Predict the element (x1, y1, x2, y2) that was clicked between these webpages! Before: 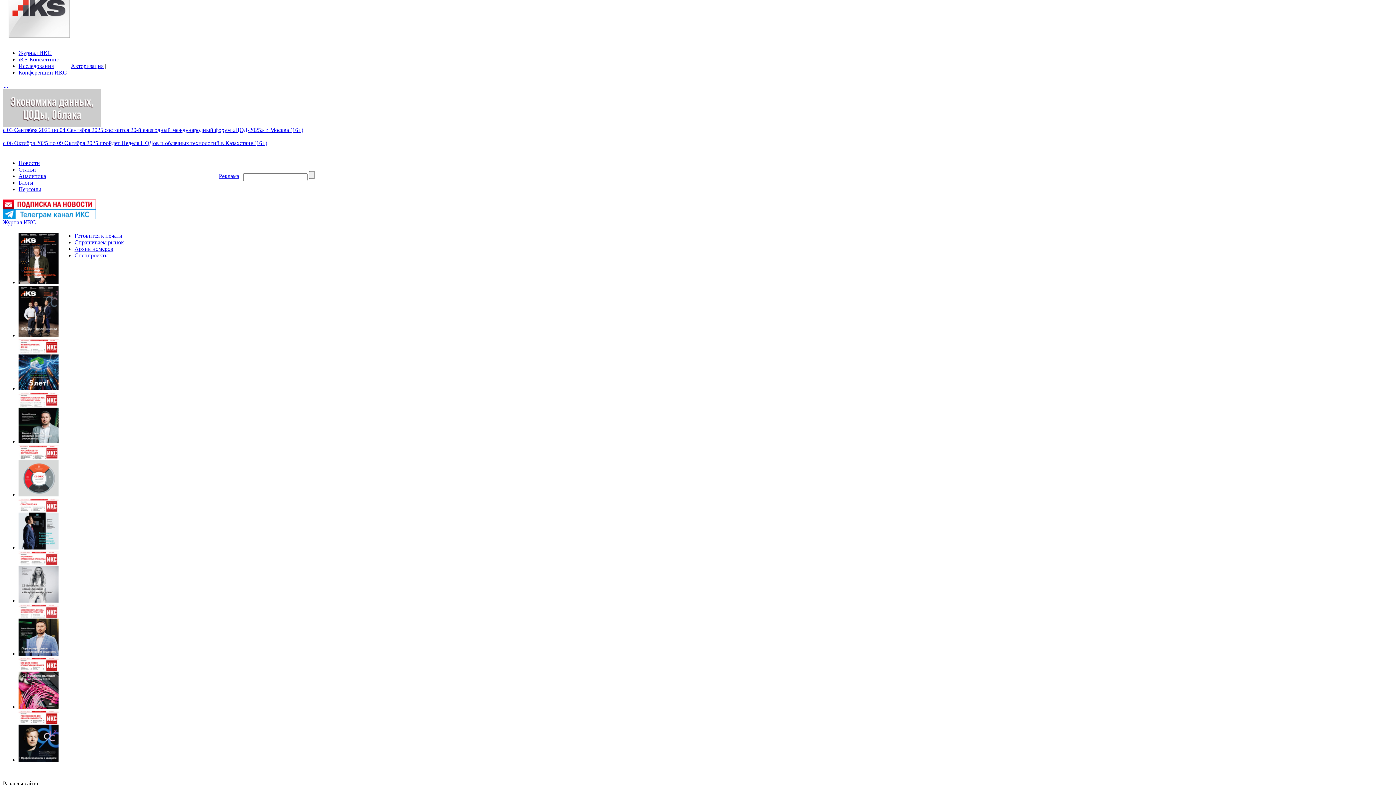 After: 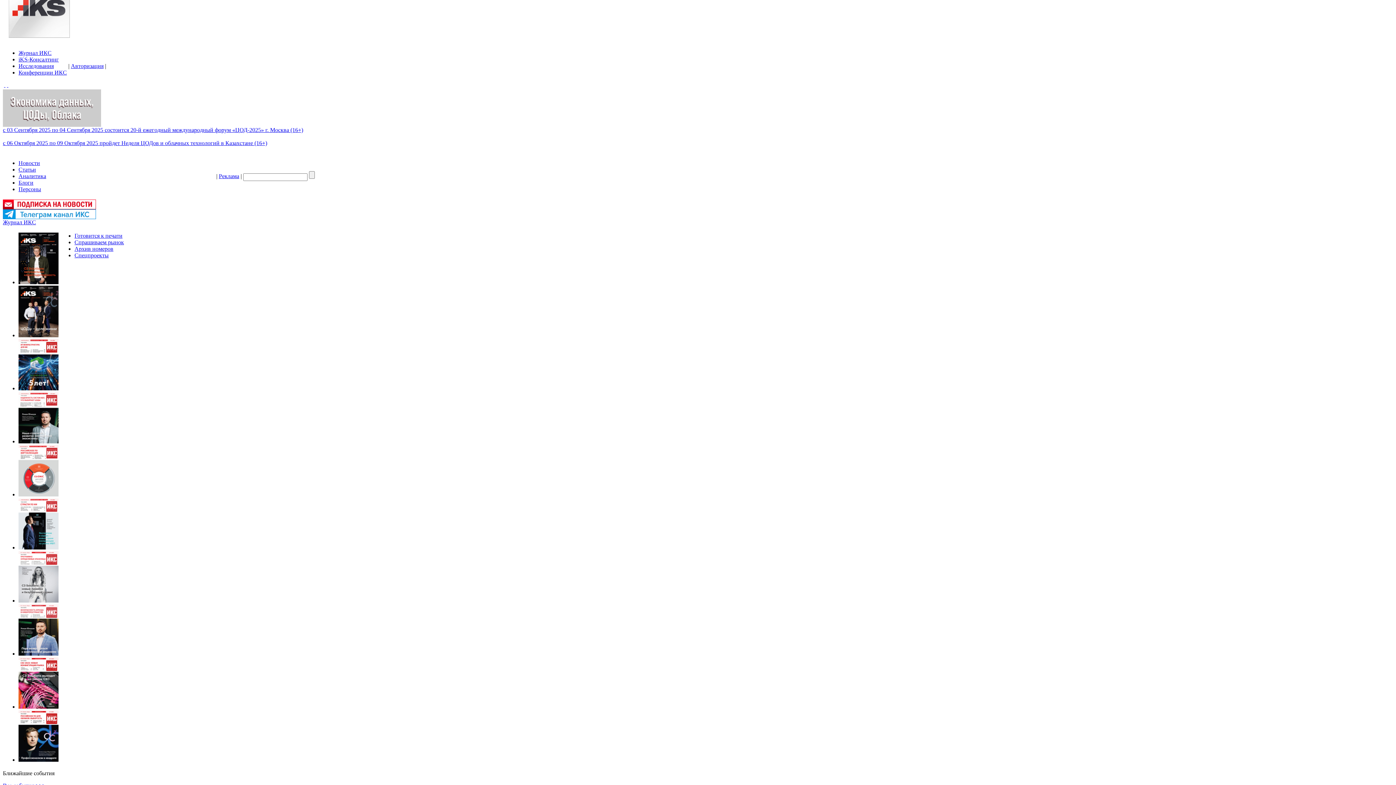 Action: bbox: (74, 232, 122, 238) label: Готовится к печати